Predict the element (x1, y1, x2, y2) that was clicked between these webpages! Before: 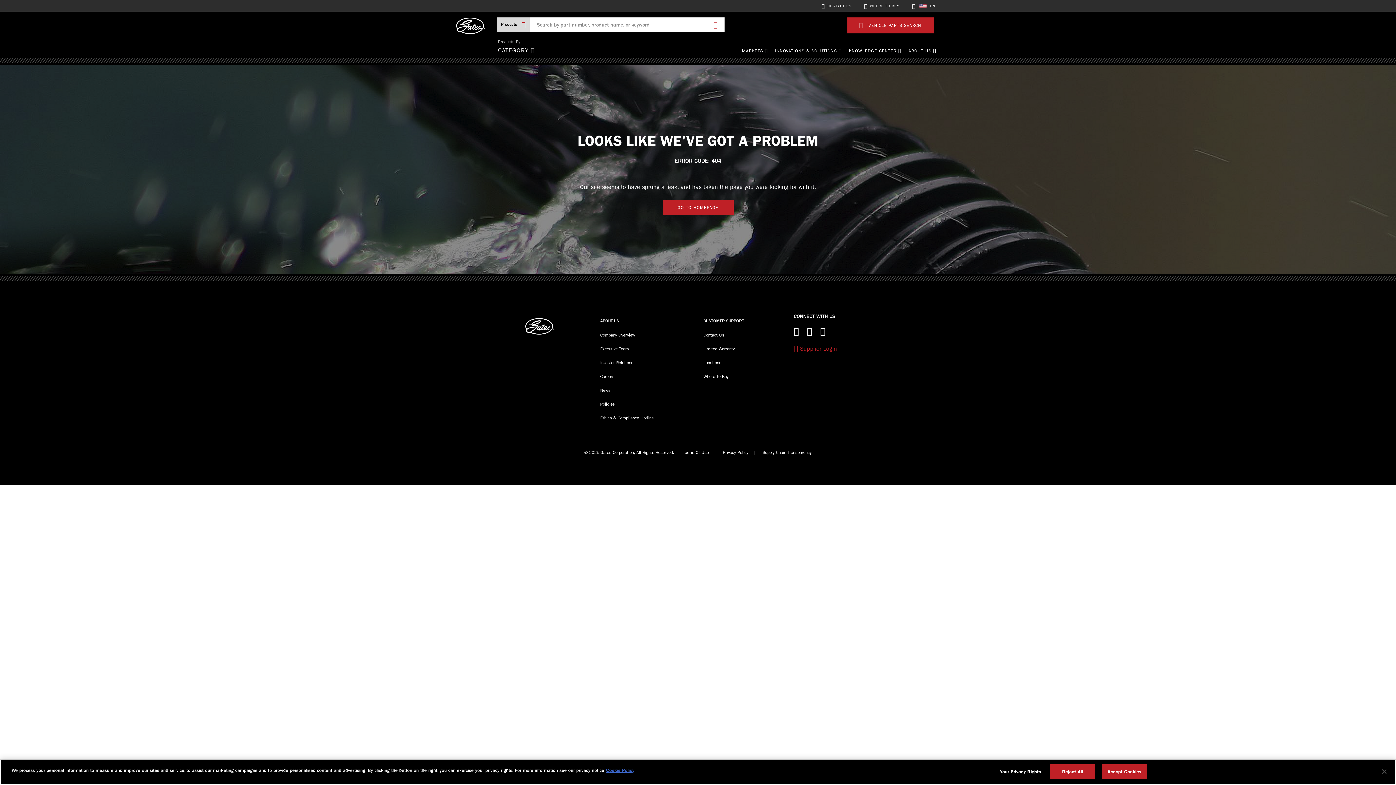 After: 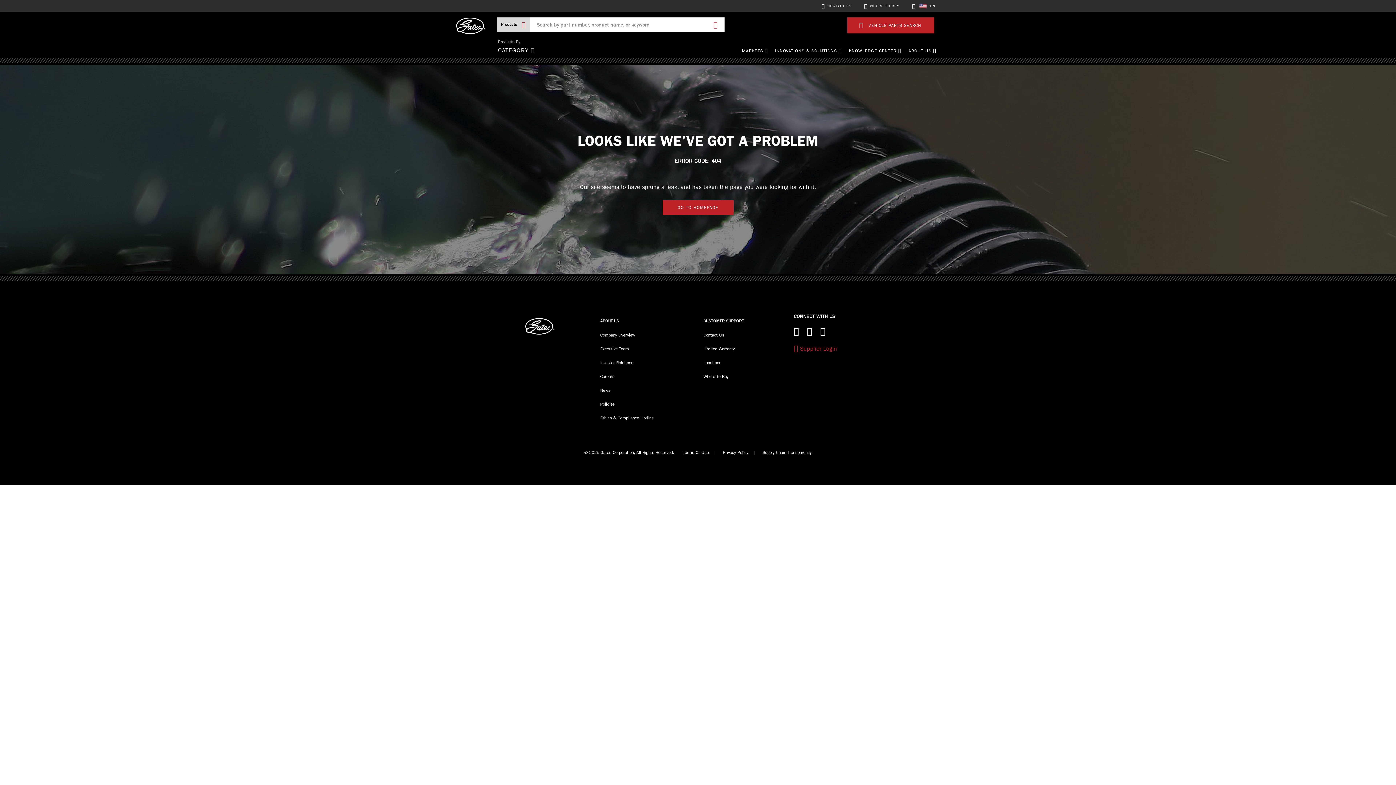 Action: label: Close bbox: (1376, 764, 1392, 780)